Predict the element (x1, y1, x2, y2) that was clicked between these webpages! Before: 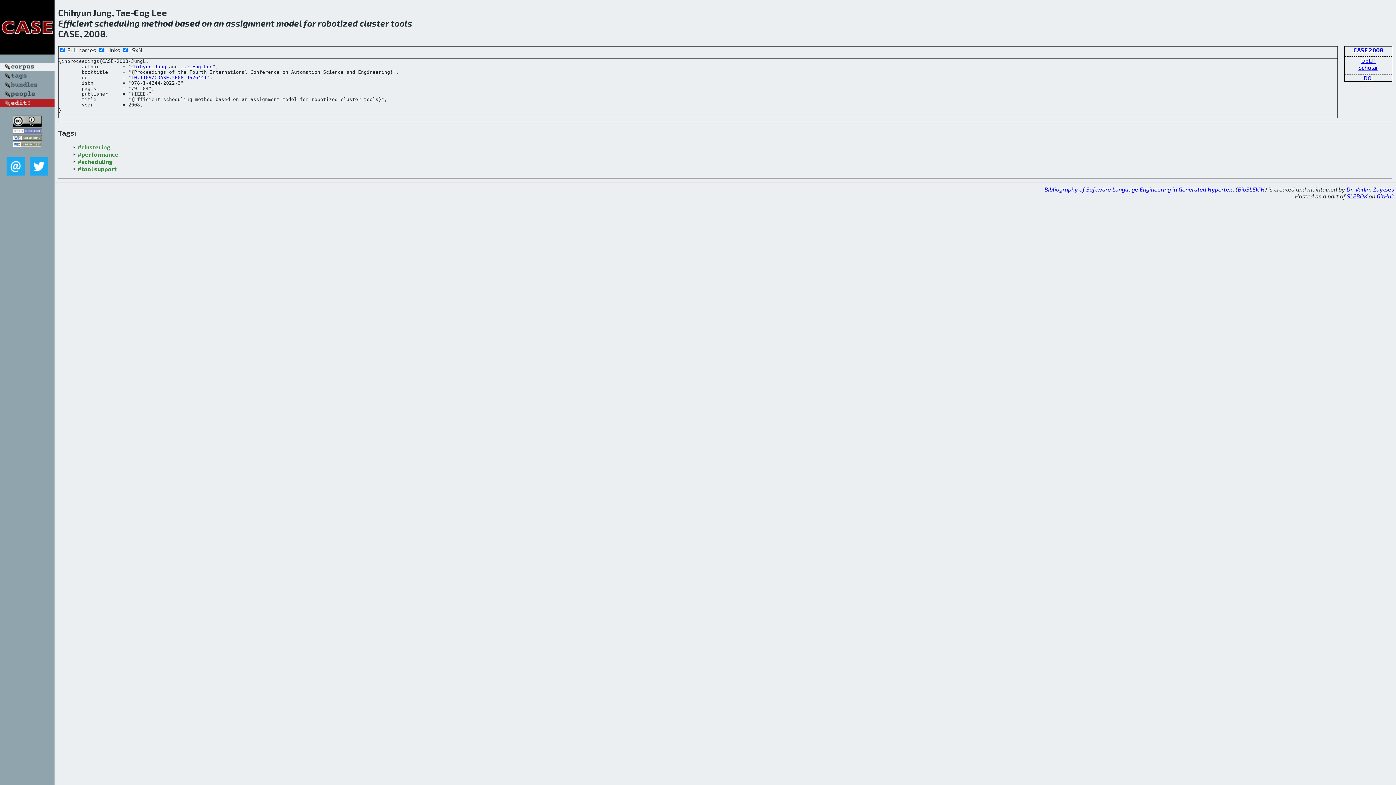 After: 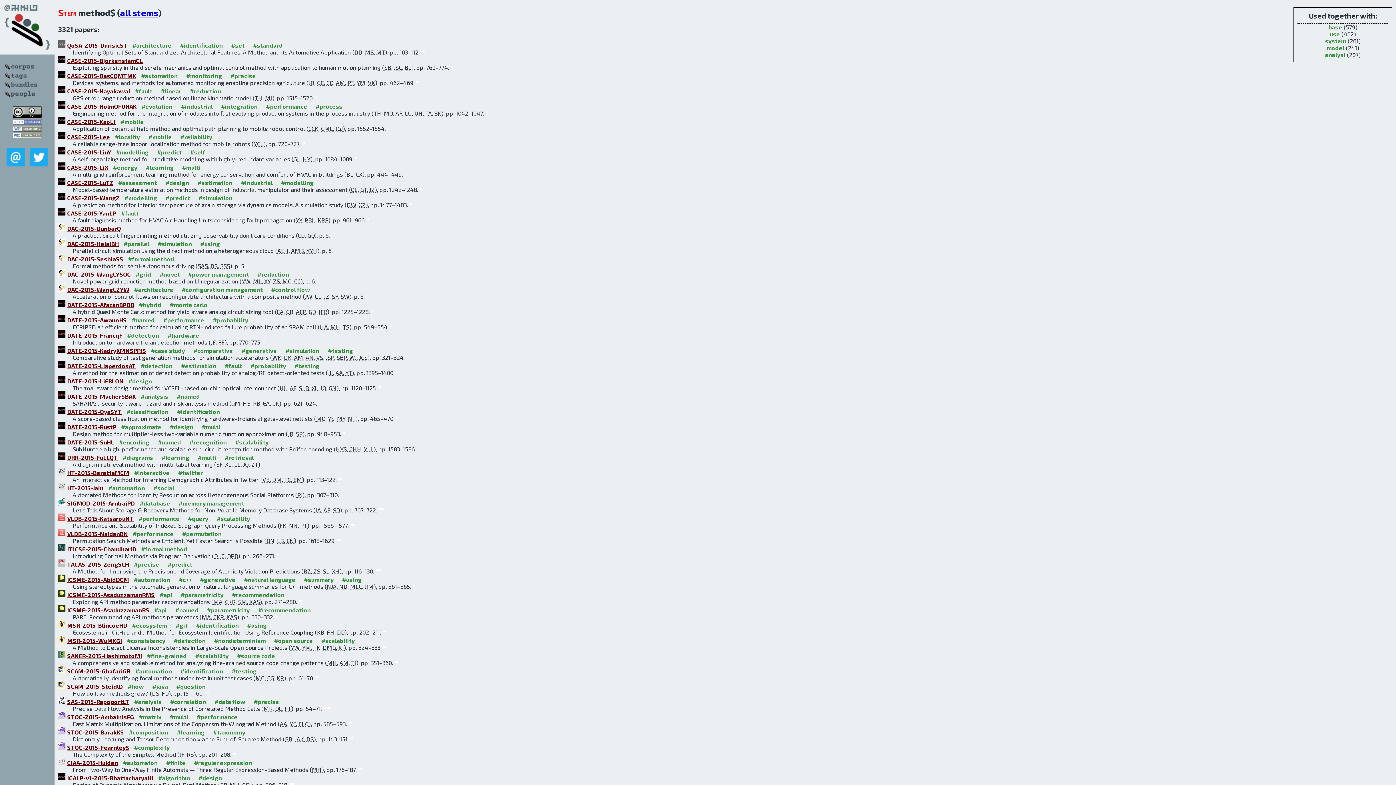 Action: bbox: (141, 17, 173, 28) label: method